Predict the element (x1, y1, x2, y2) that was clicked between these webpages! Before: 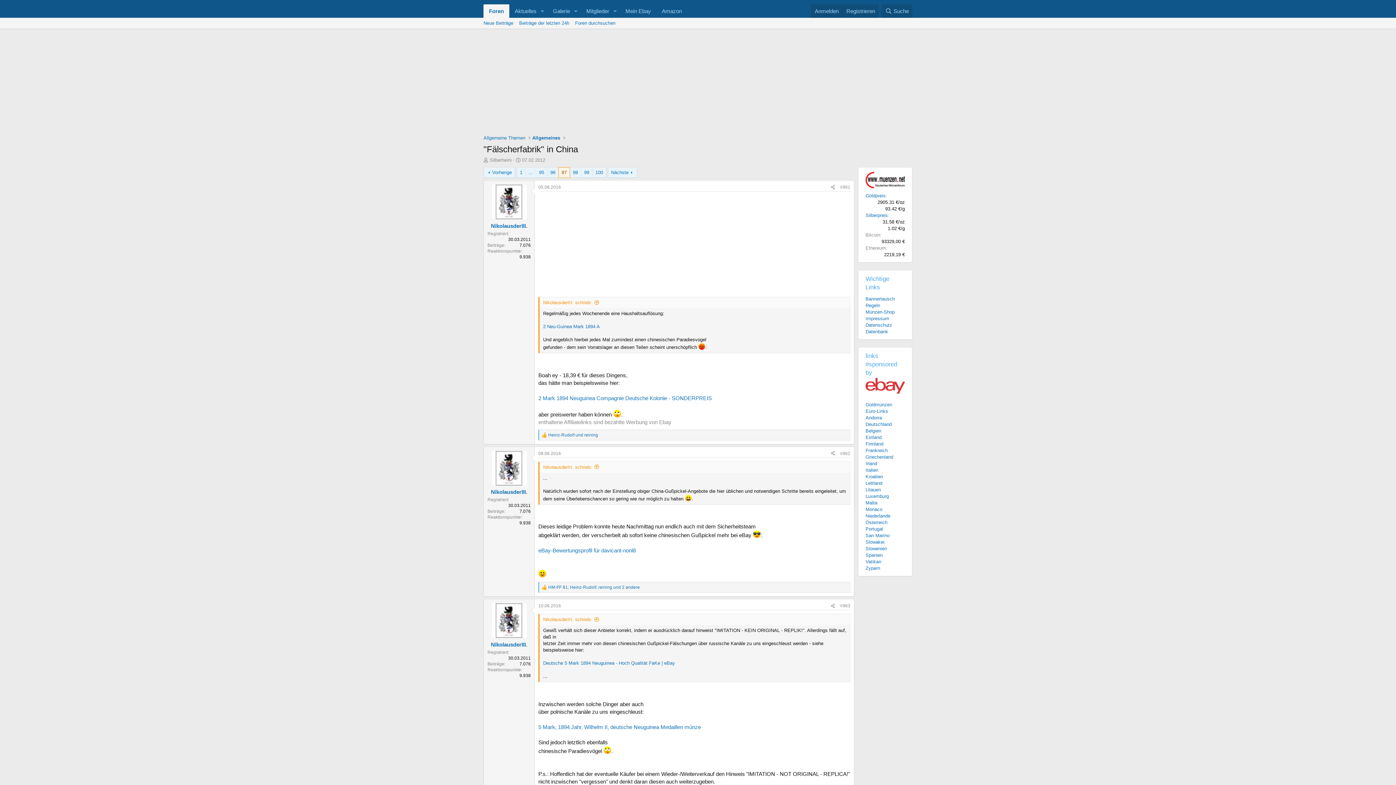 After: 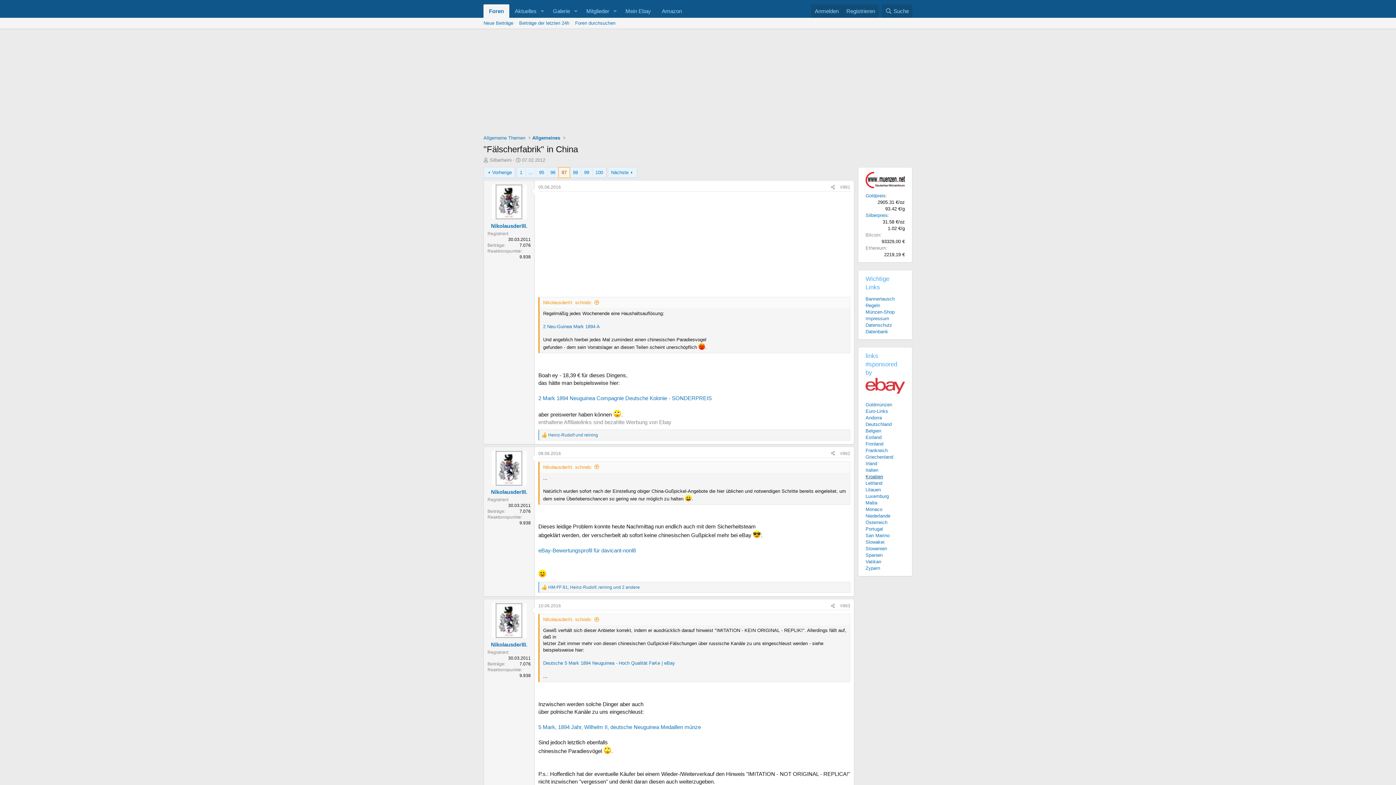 Action: label: Kroatien bbox: (865, 474, 883, 479)